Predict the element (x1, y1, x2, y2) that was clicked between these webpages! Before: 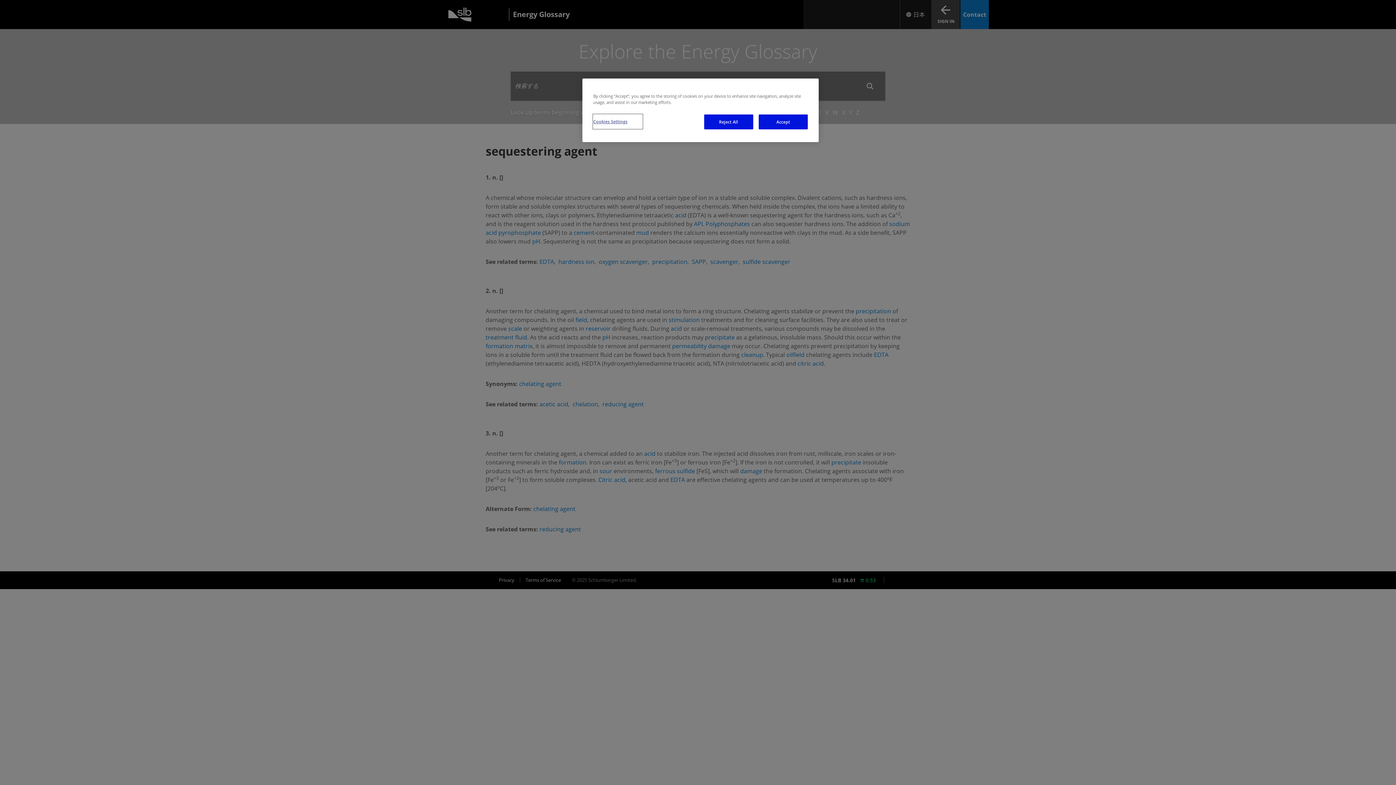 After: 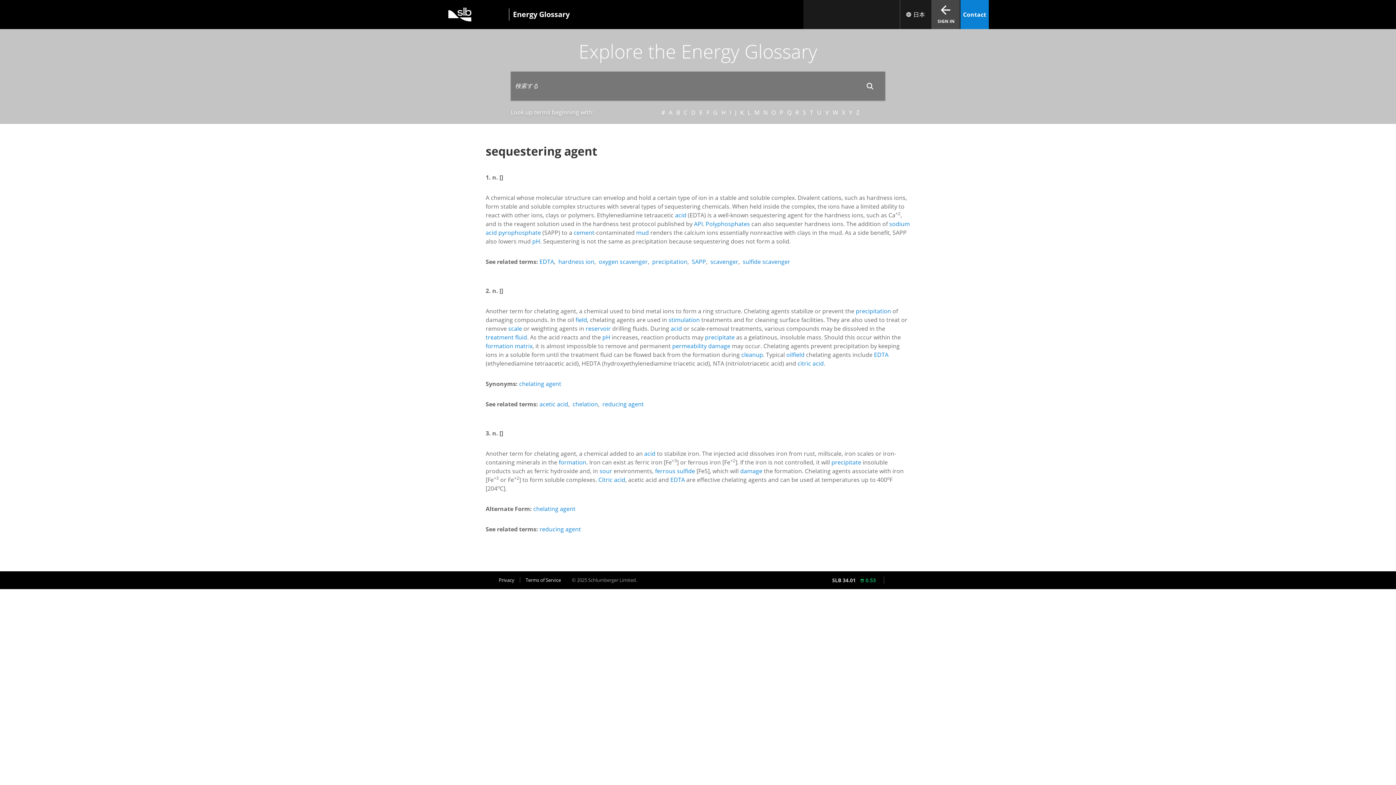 Action: label: Reject All bbox: (704, 114, 753, 129)